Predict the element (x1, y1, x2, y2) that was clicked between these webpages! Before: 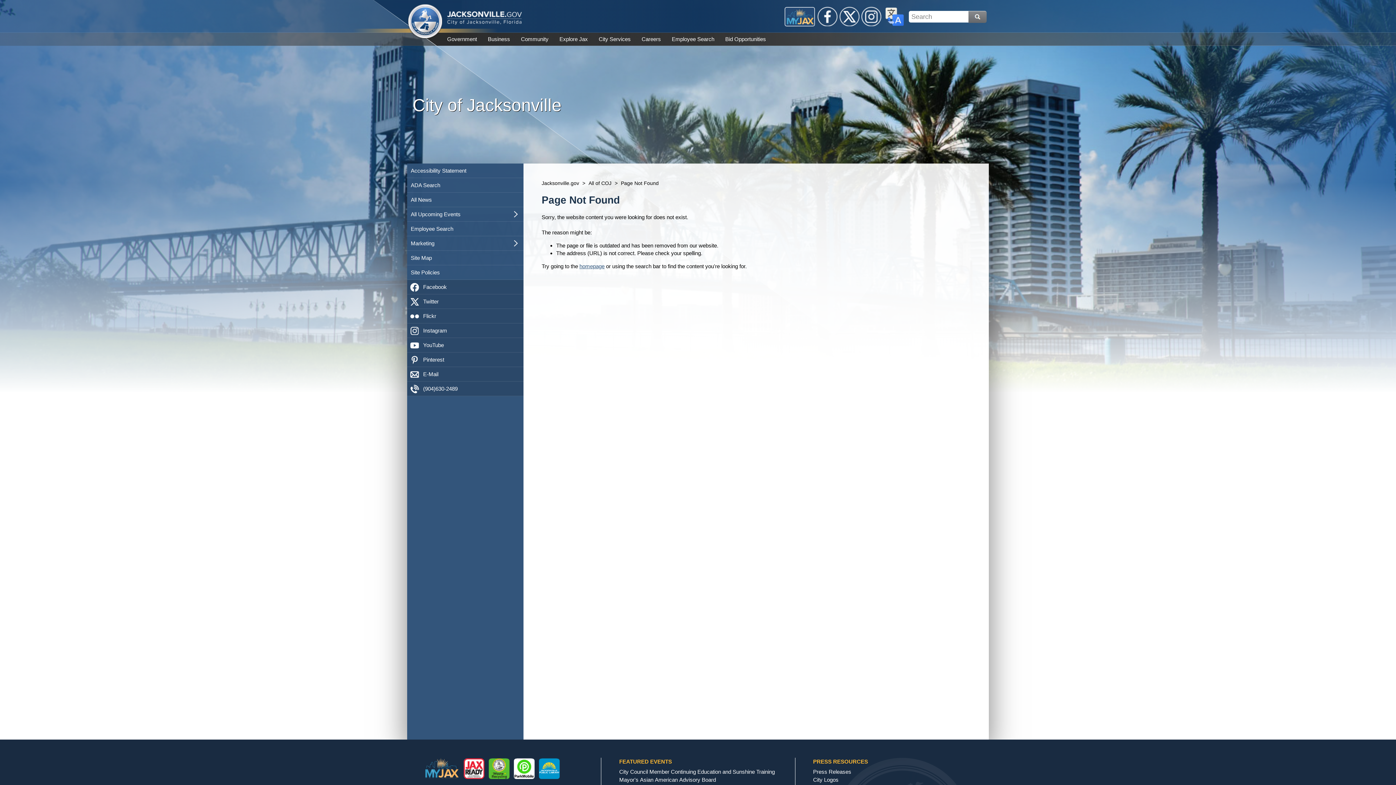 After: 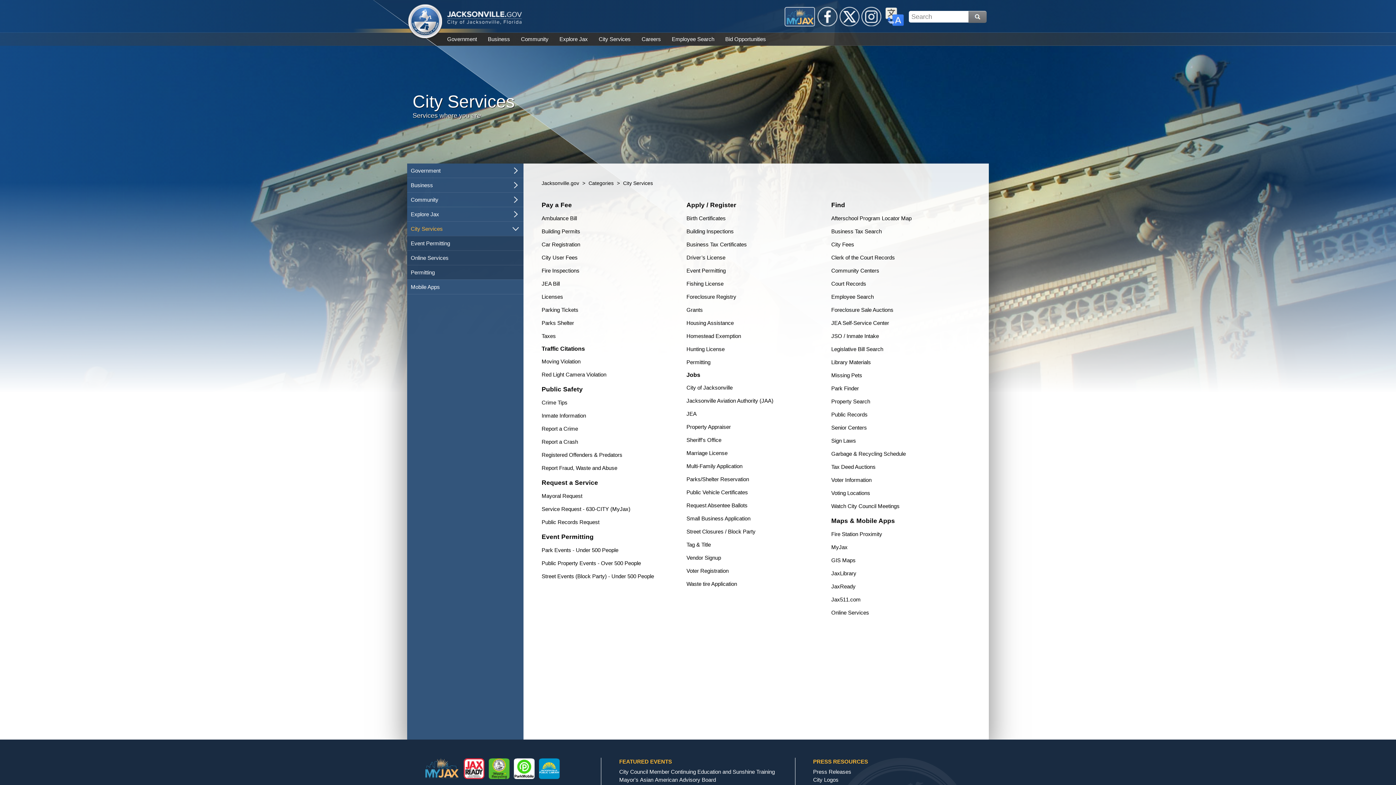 Action: bbox: (598, 32, 630, 45) label: City Services